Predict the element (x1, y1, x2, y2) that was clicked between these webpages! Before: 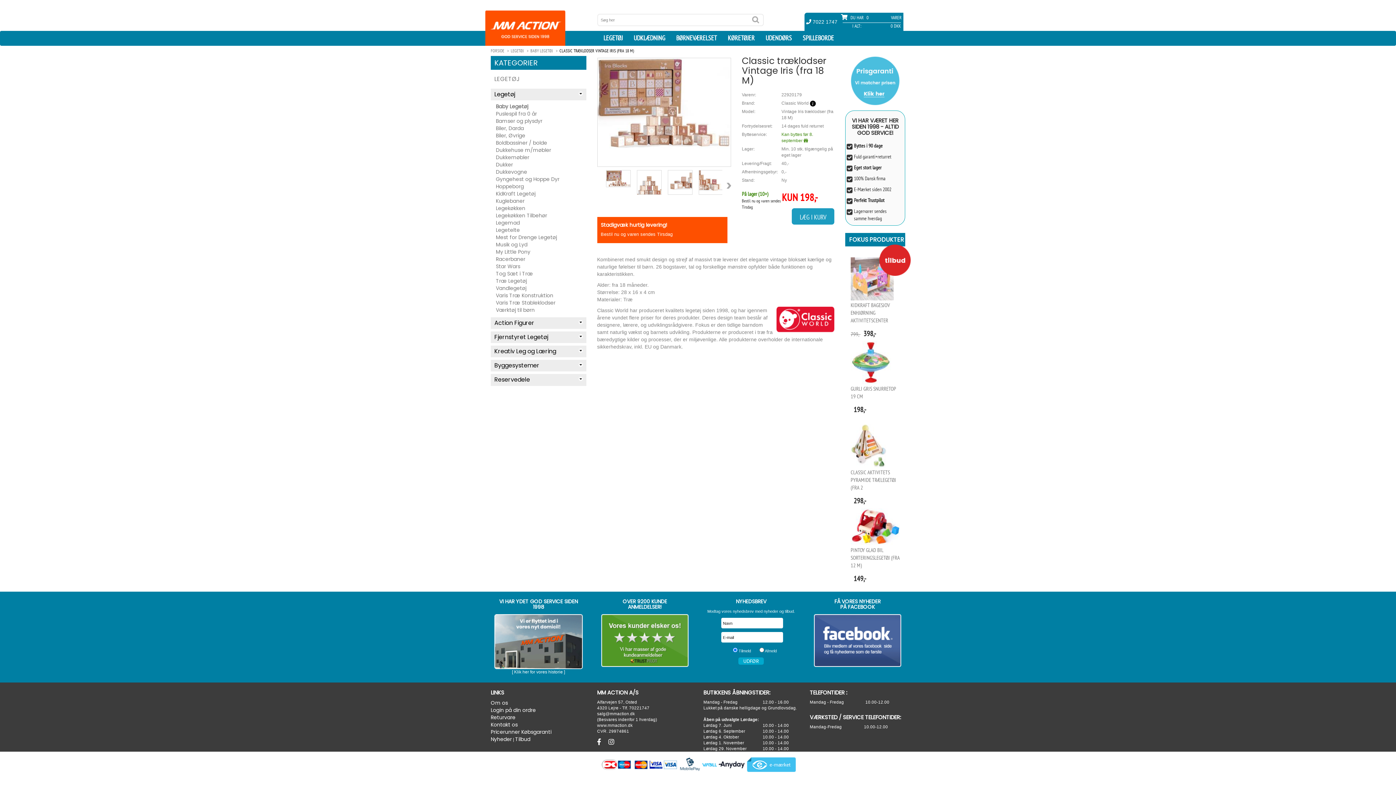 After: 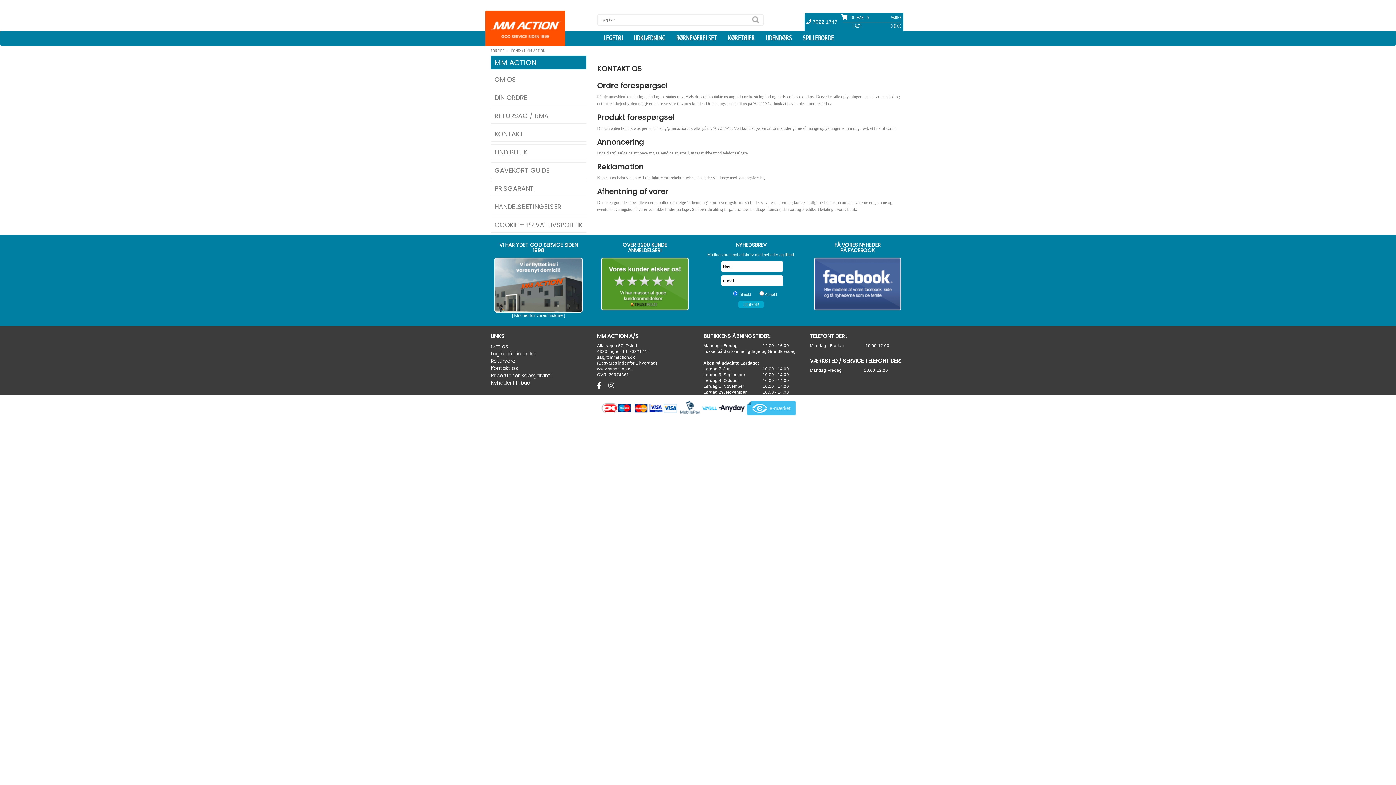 Action: bbox: (490, 721, 517, 728) label: Kontakt os